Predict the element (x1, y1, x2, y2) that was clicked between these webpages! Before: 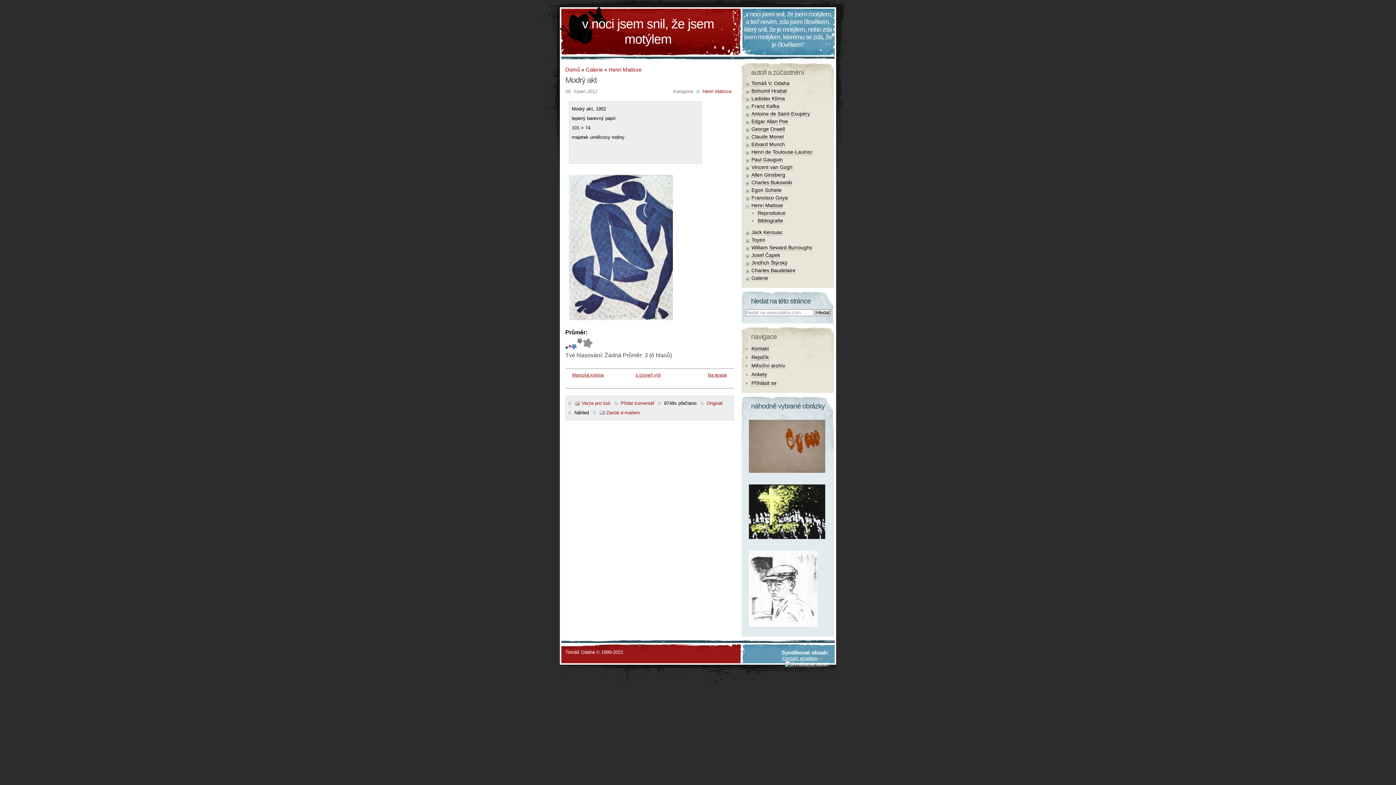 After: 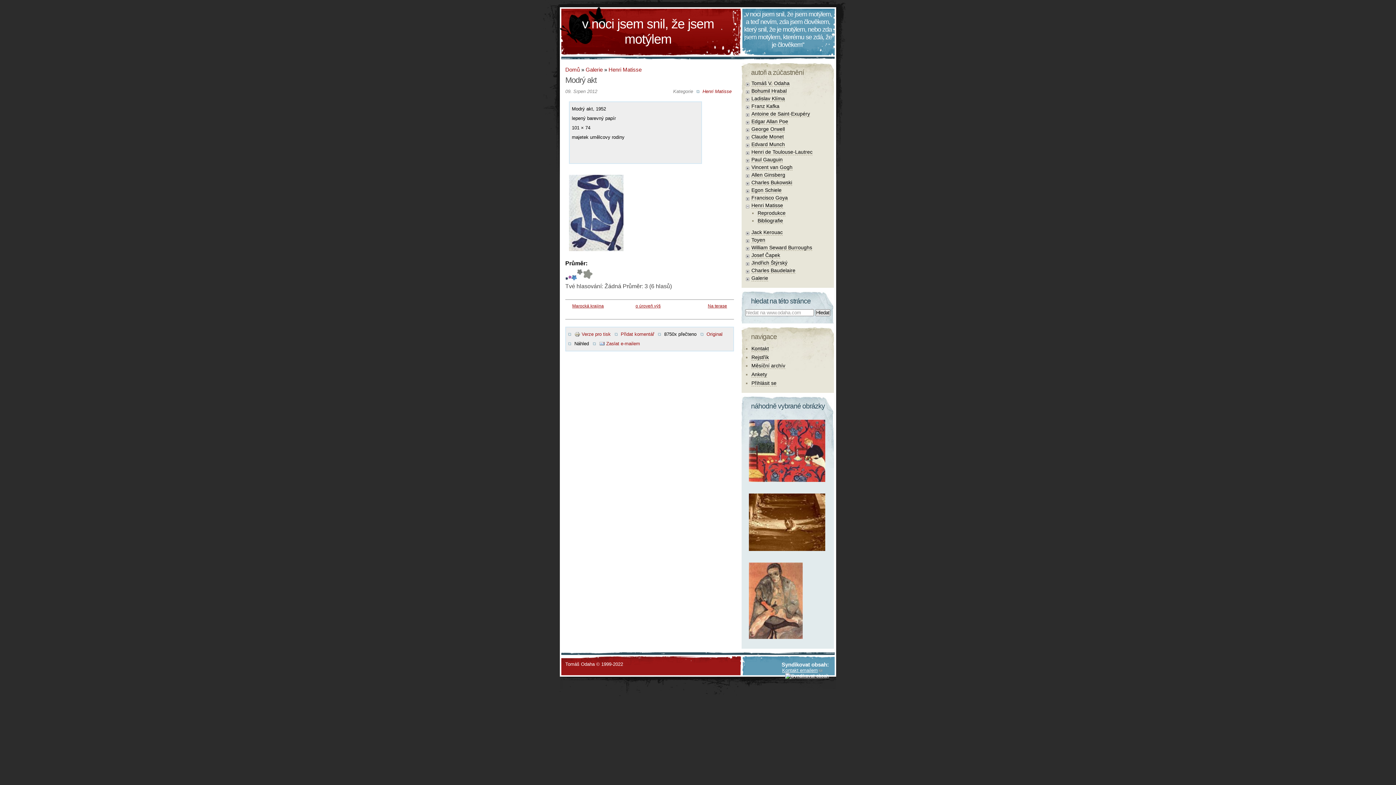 Action: label: Náhled bbox: (574, 410, 589, 415)